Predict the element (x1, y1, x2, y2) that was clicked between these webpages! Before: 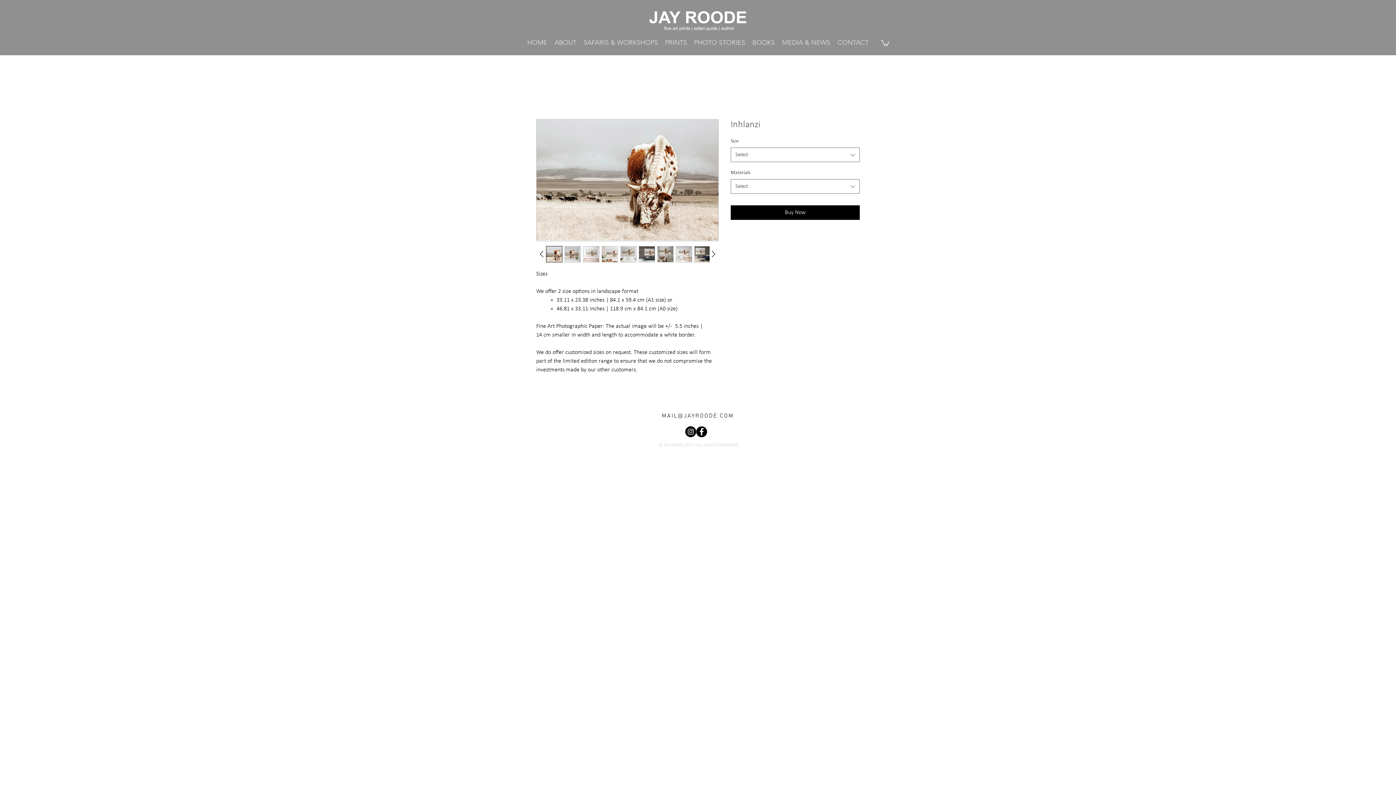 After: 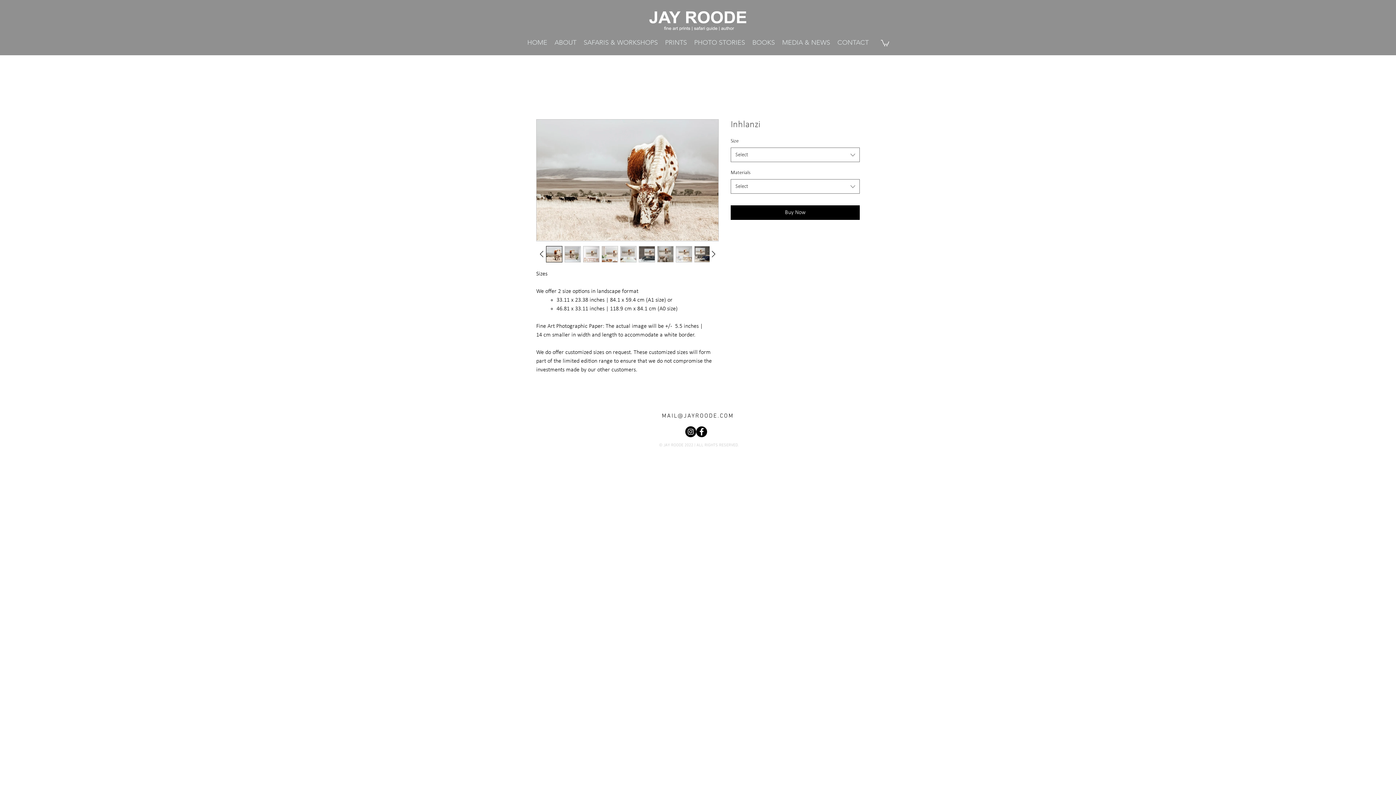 Action: bbox: (675, 246, 692, 262)